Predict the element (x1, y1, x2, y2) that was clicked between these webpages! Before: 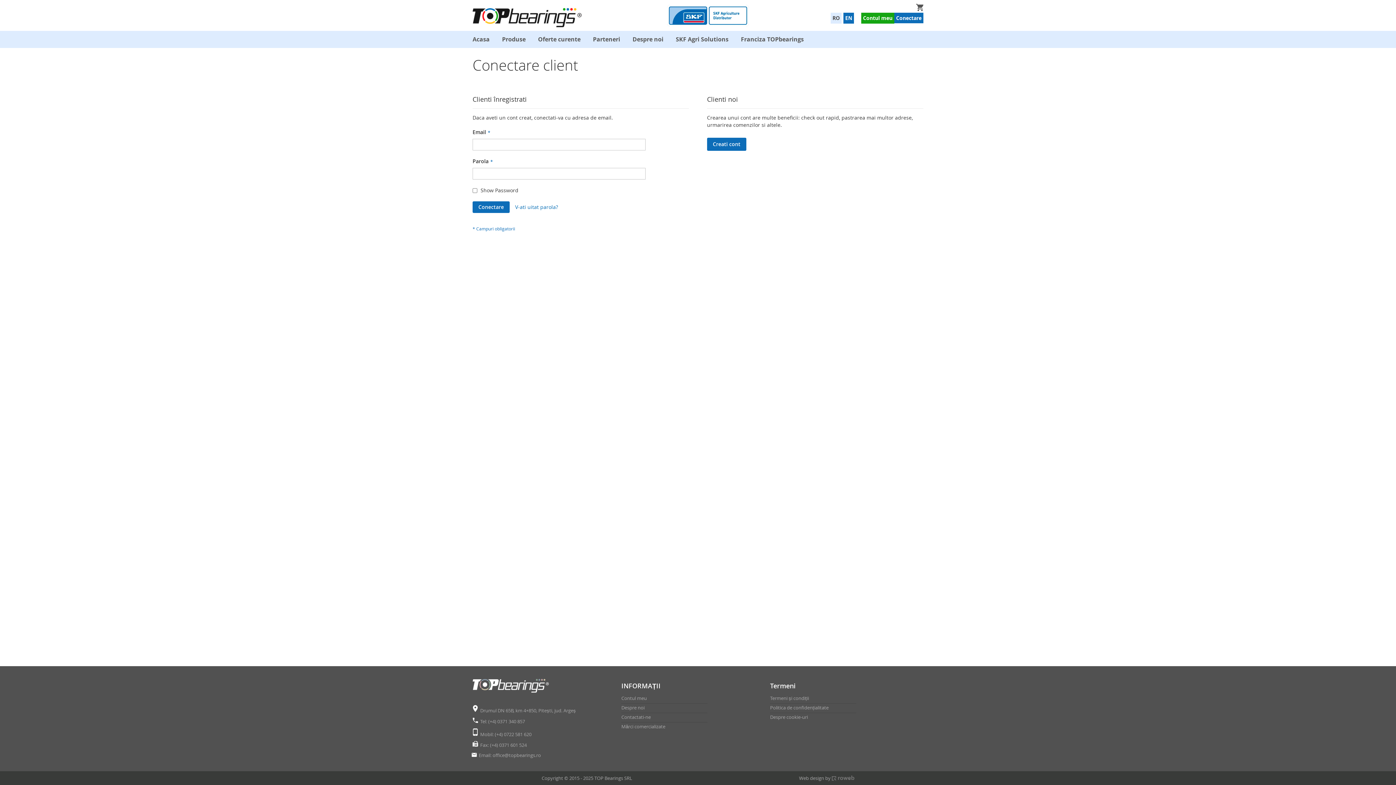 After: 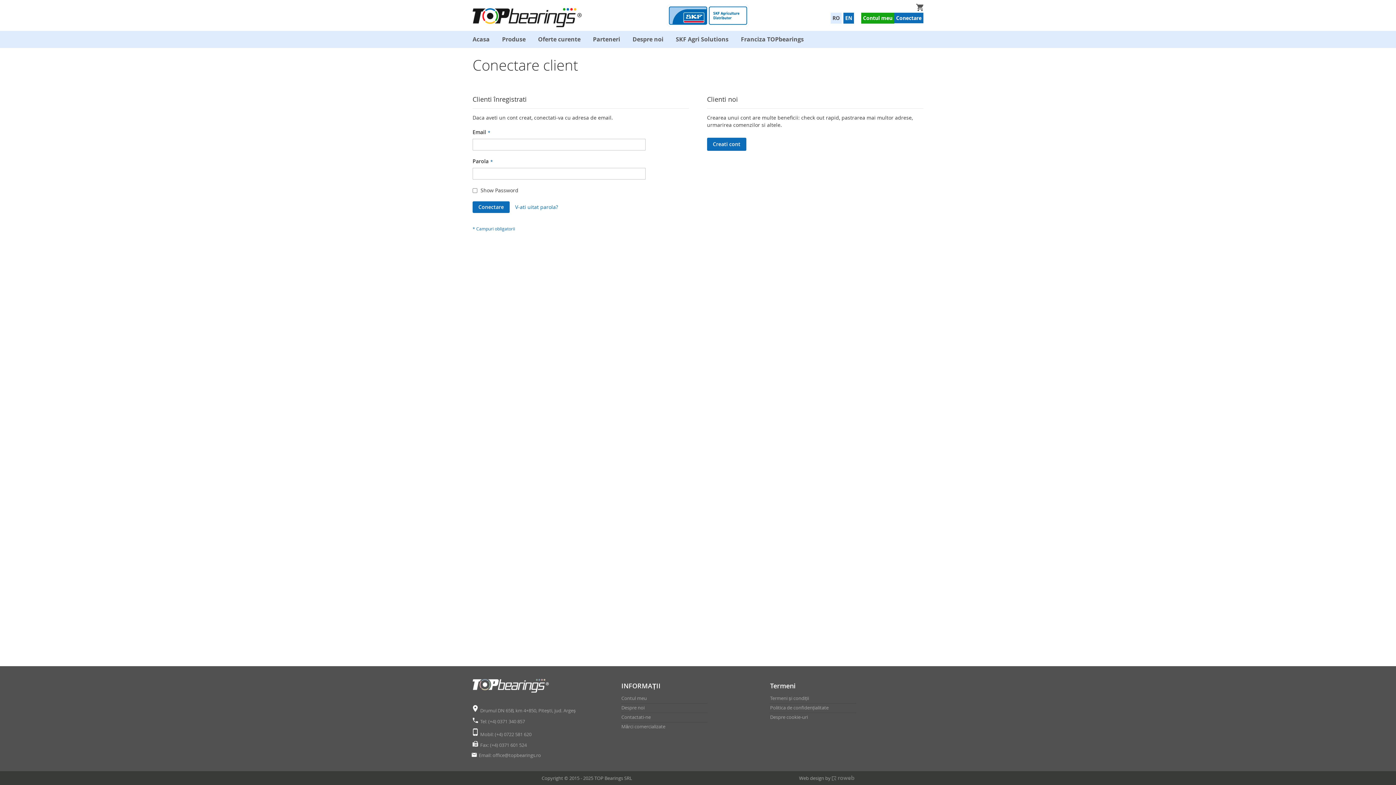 Action: bbox: (894, 12, 923, 23) label: Conectare